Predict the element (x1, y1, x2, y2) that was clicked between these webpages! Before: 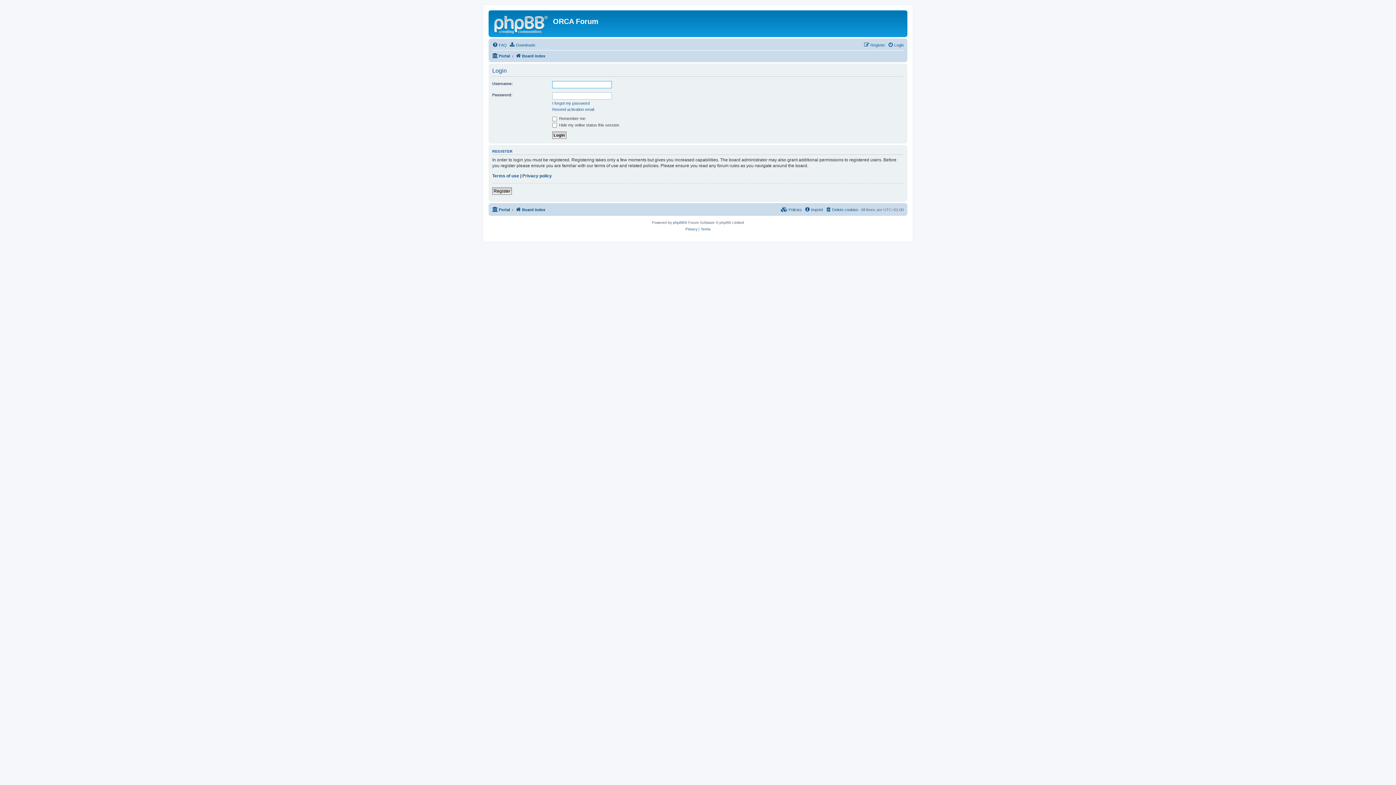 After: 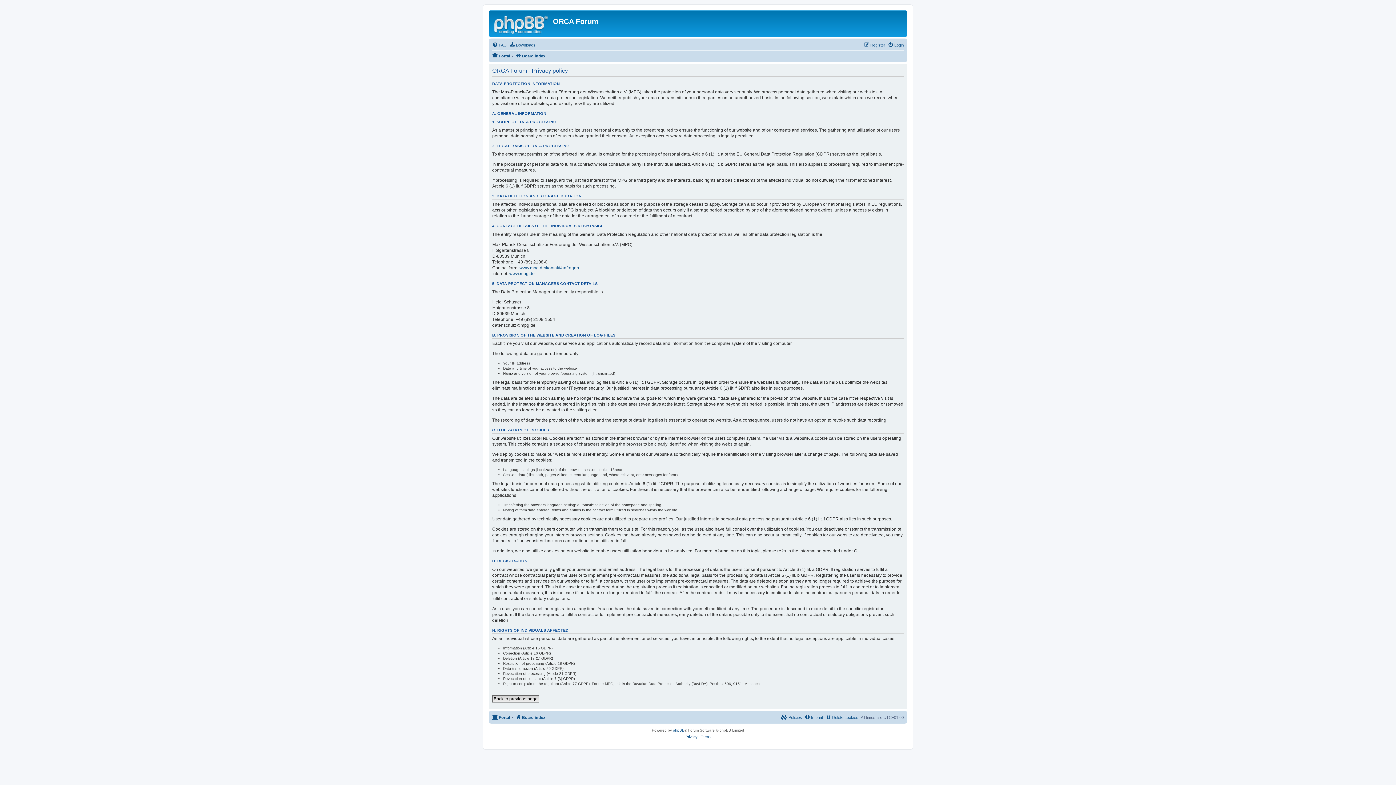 Action: bbox: (522, 172, 552, 178) label: Privacy policy